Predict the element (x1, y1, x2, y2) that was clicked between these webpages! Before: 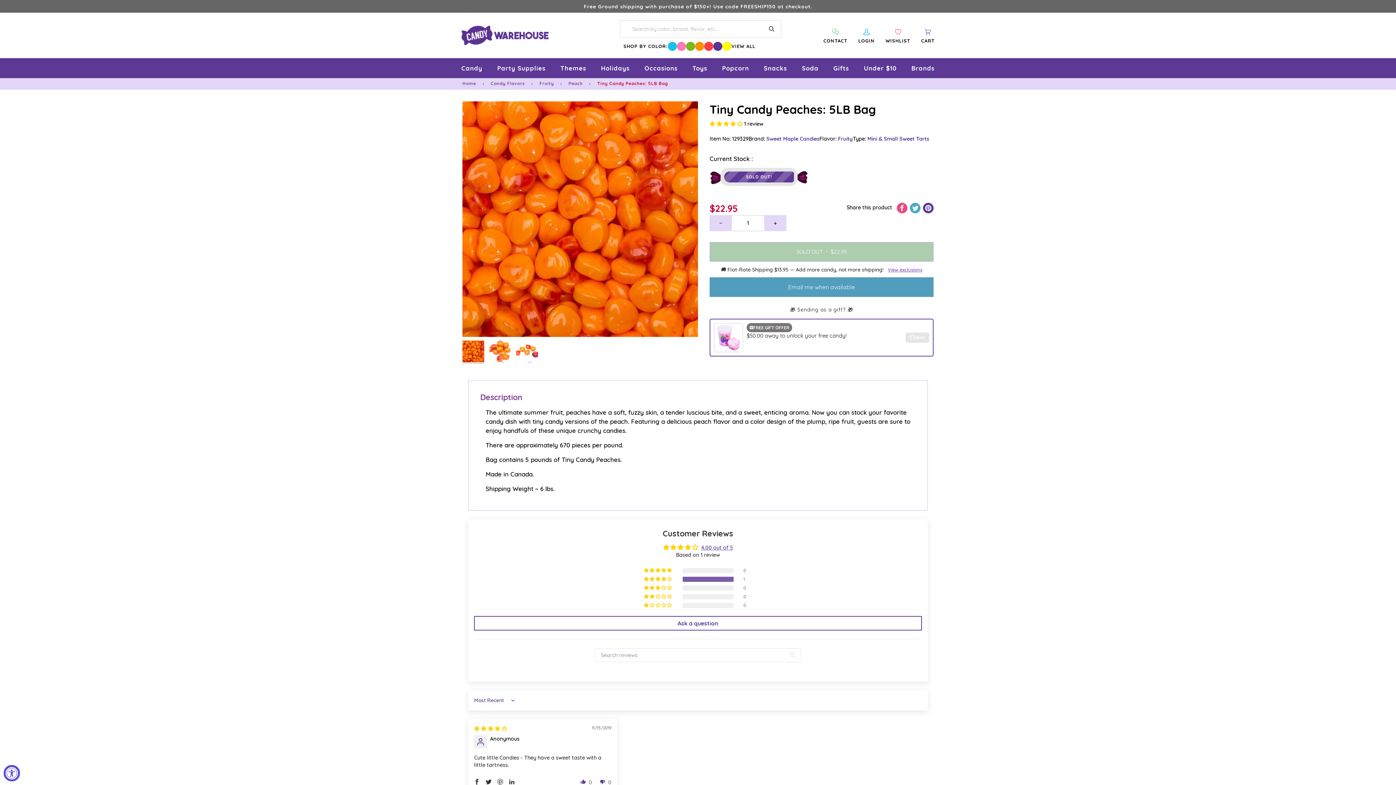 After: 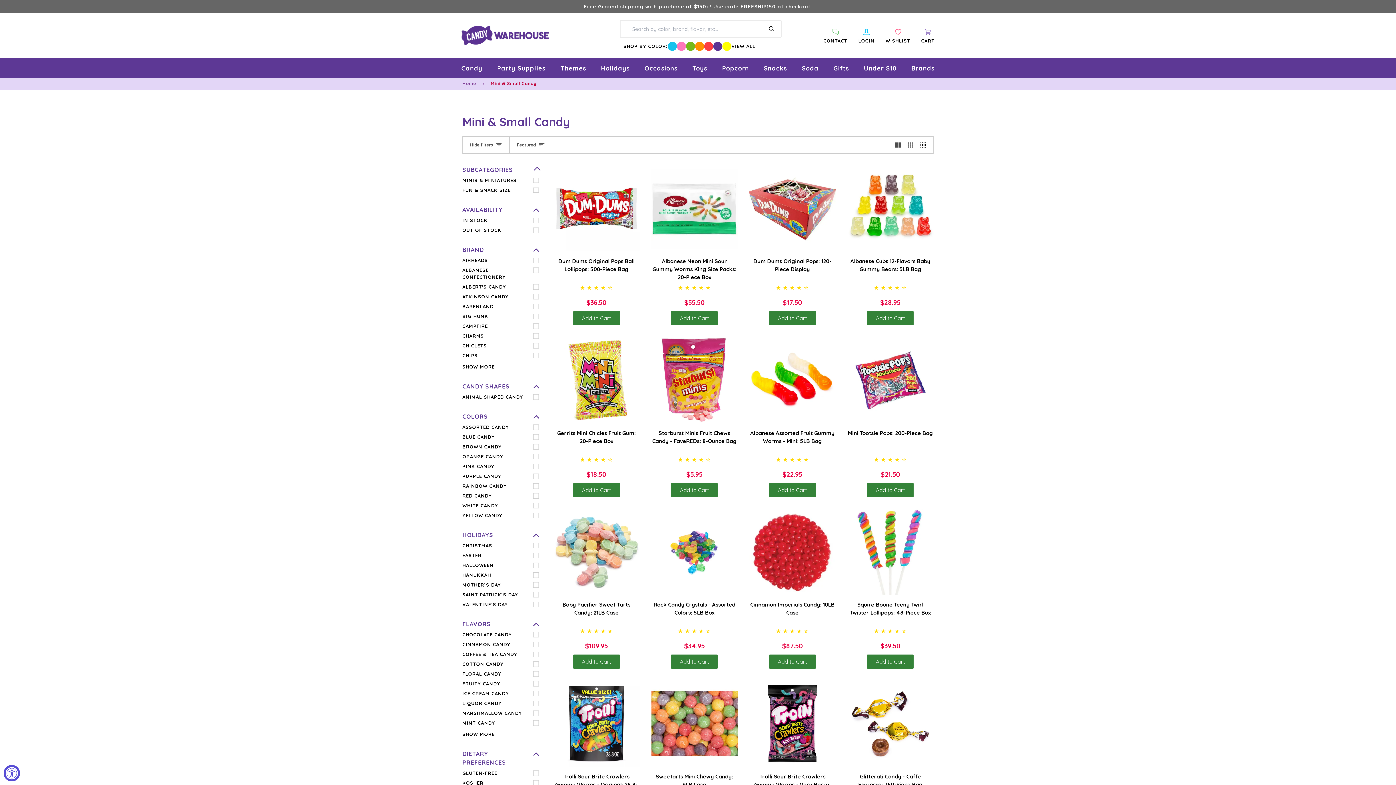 Action: bbox: (867, 135, 899, 142) label: Mini & Small 